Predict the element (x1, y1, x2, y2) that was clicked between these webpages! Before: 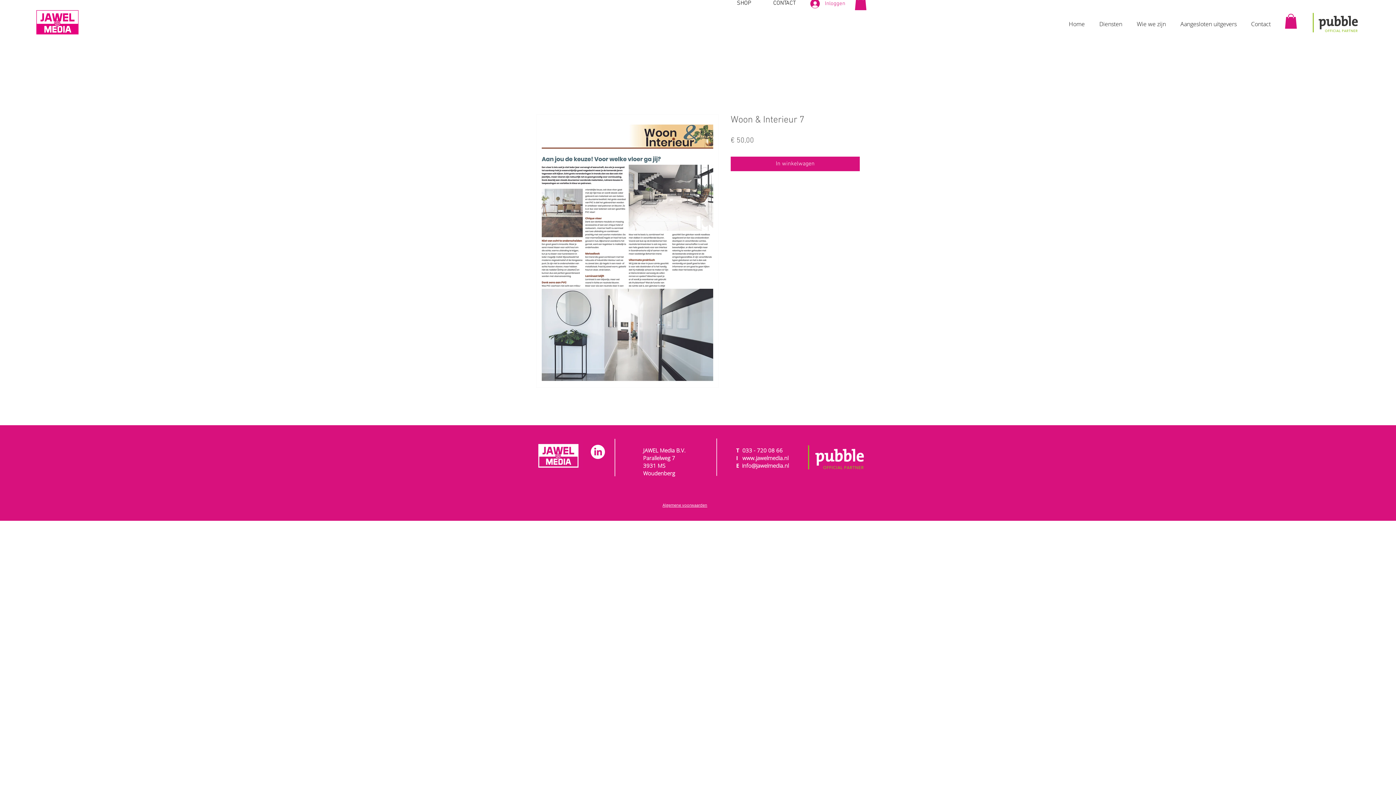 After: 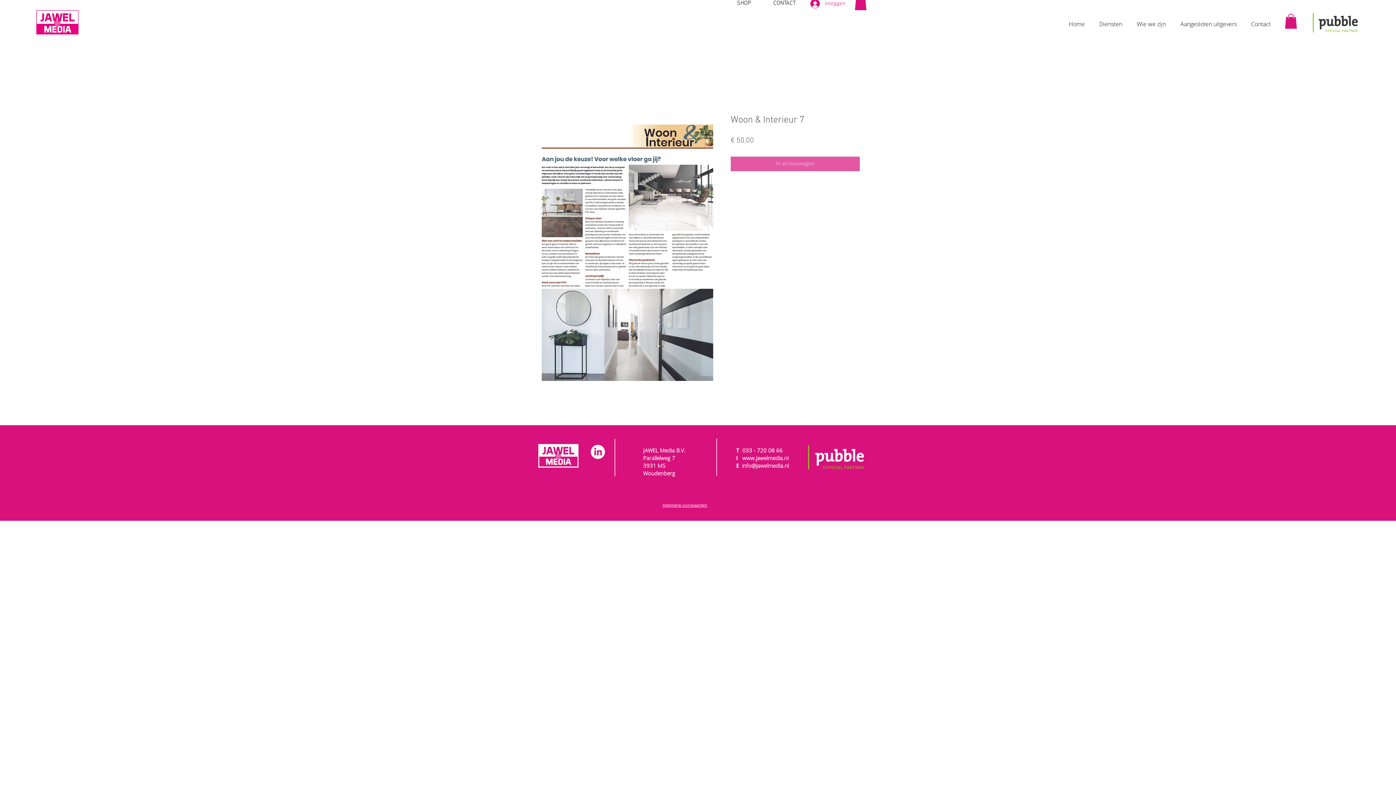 Action: bbox: (730, 156, 860, 171) label: In winkelwagen